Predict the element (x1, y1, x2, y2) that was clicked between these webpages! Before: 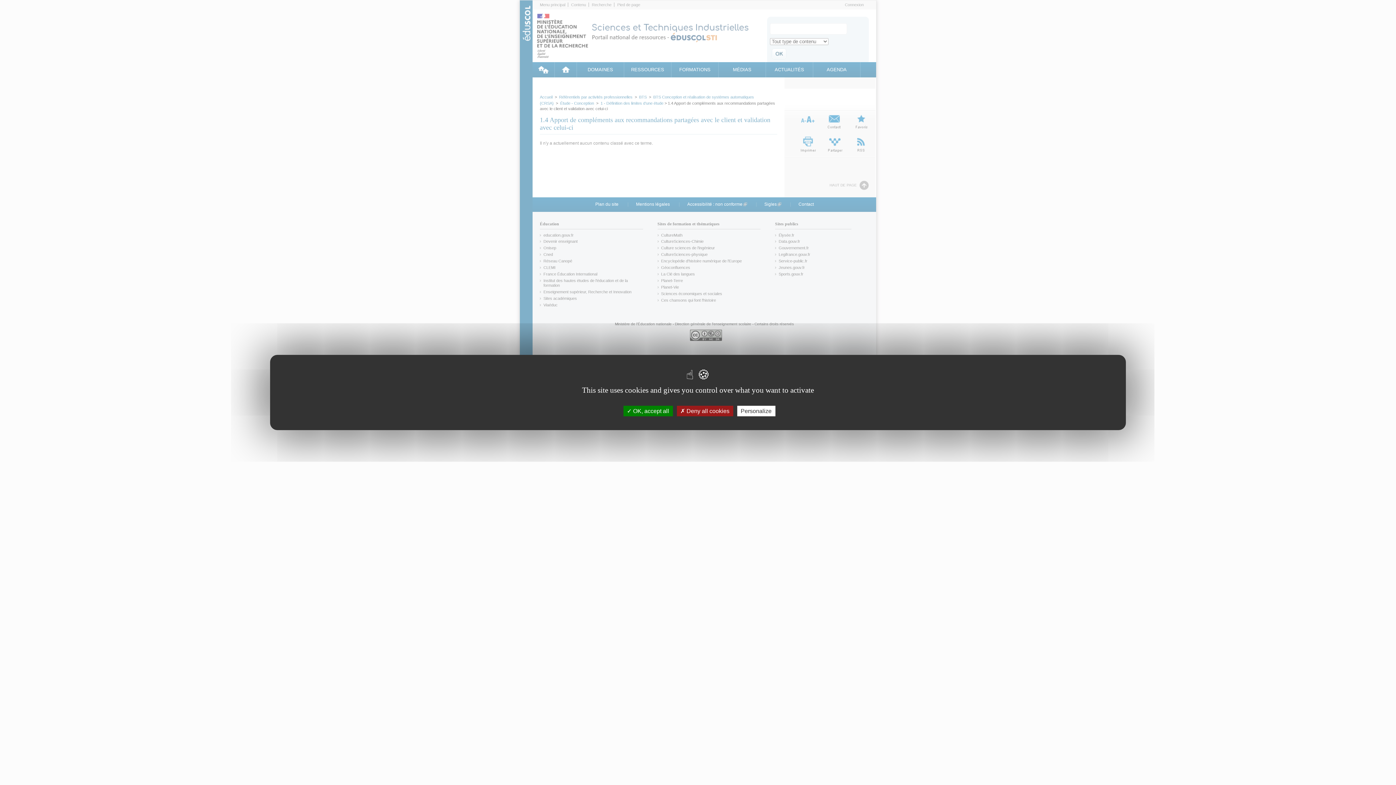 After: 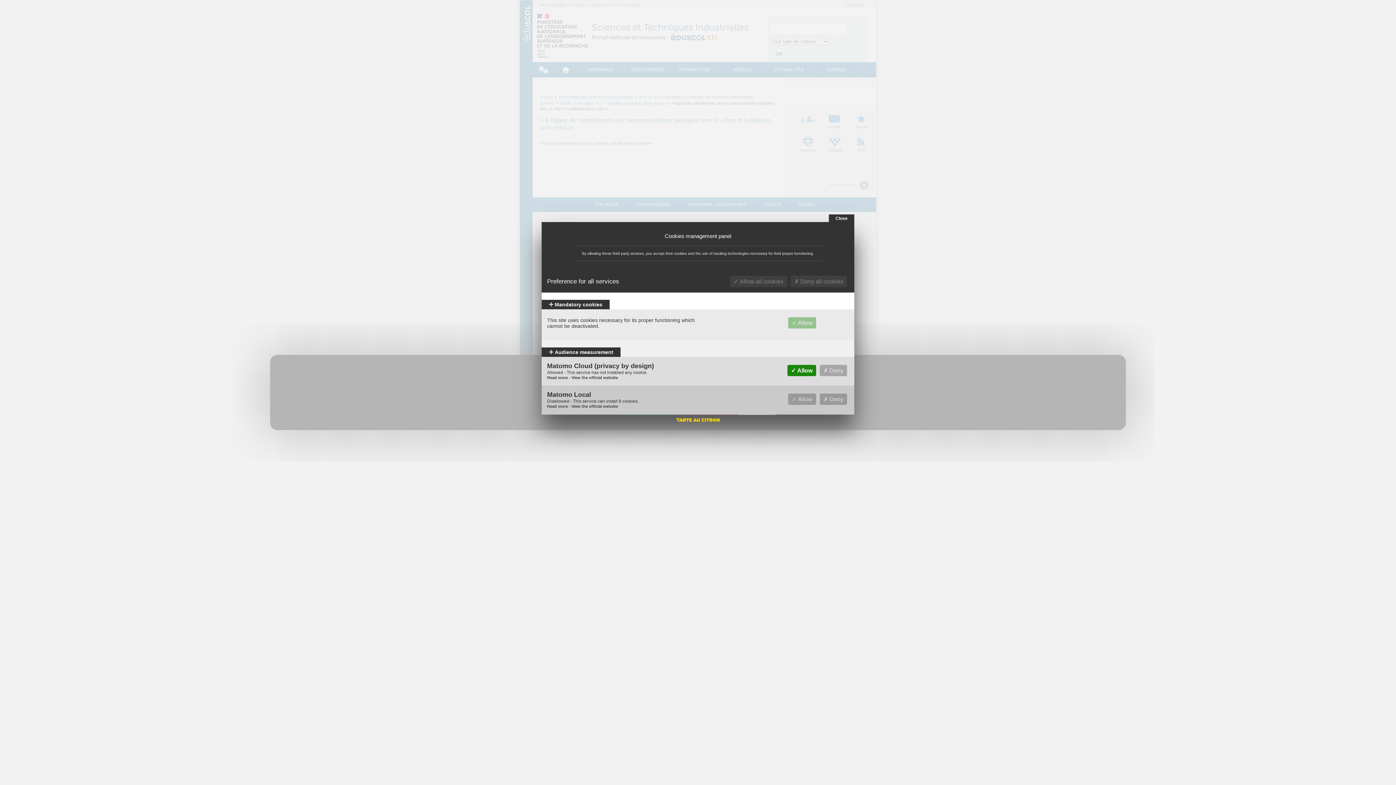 Action: bbox: (737, 406, 775, 416) label: Personalize (modal window)